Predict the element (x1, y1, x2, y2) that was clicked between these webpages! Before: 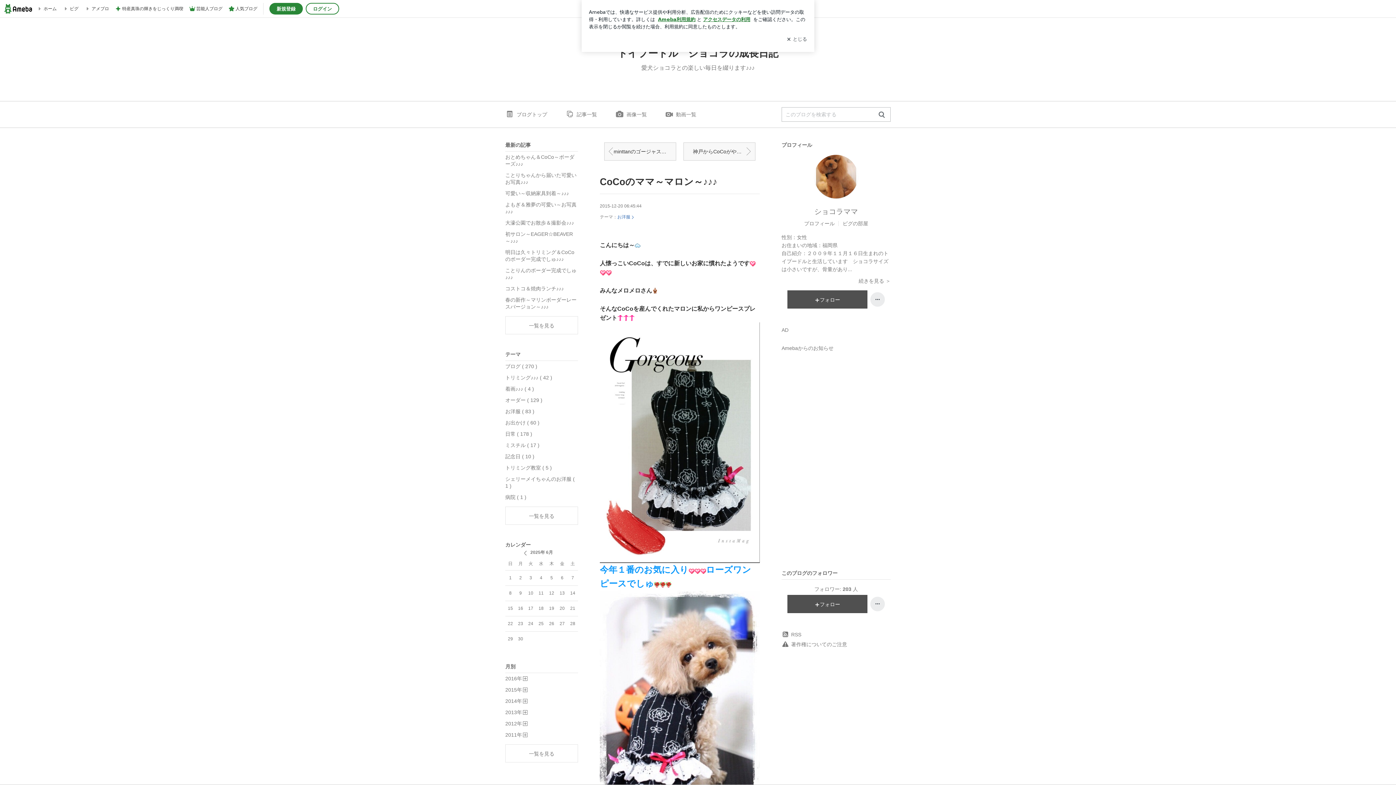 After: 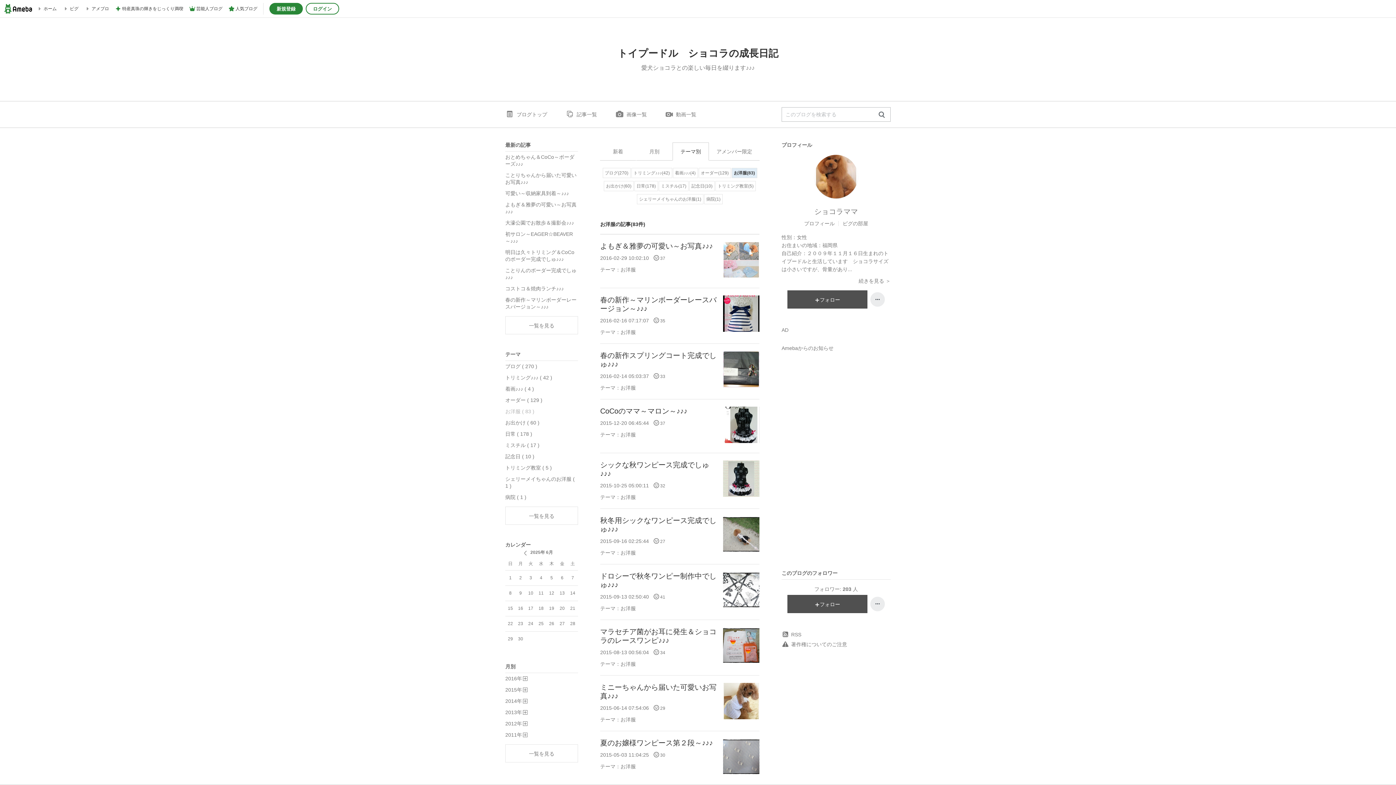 Action: bbox: (505, 406, 578, 417) label: お洋服 ( 83 )